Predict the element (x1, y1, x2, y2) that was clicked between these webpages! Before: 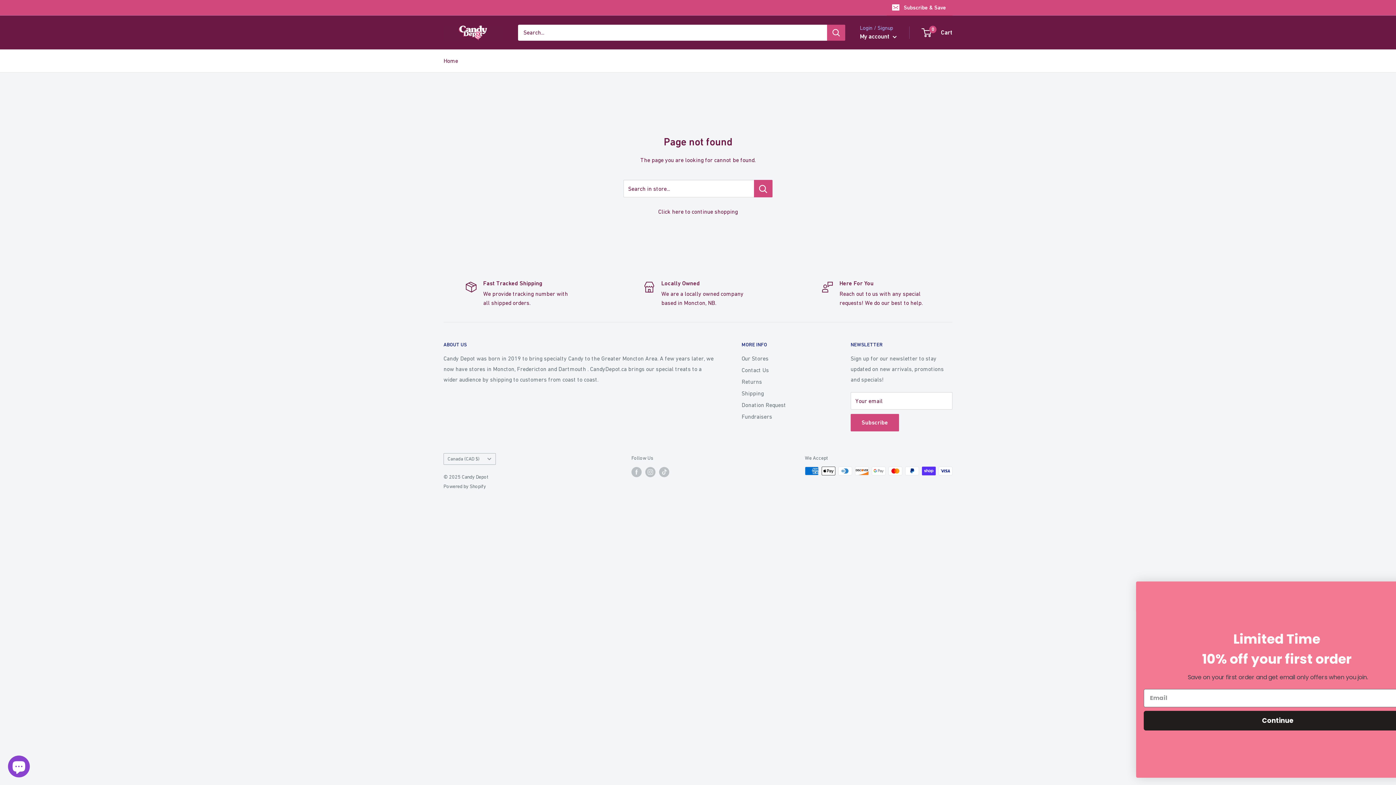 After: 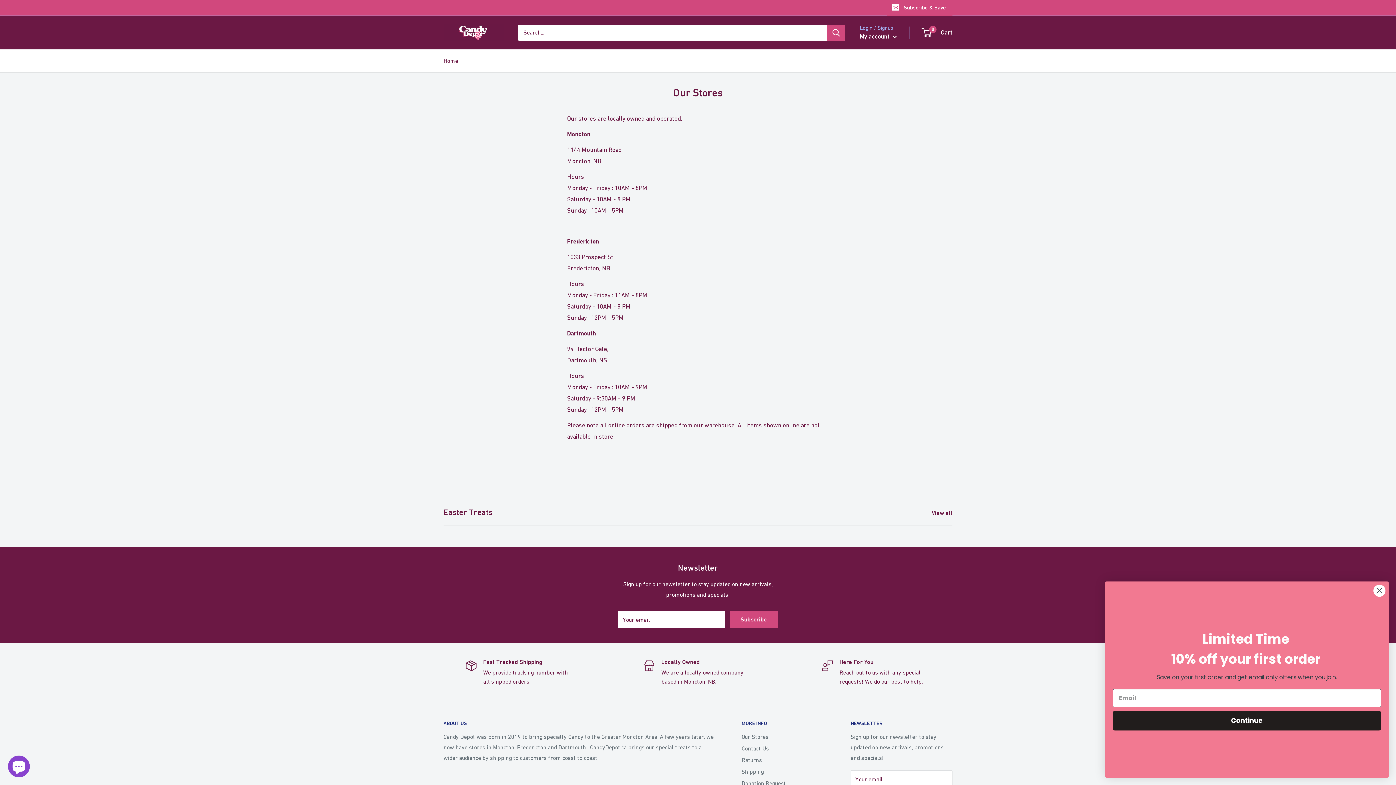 Action: label: Our Stores bbox: (741, 352, 825, 364)